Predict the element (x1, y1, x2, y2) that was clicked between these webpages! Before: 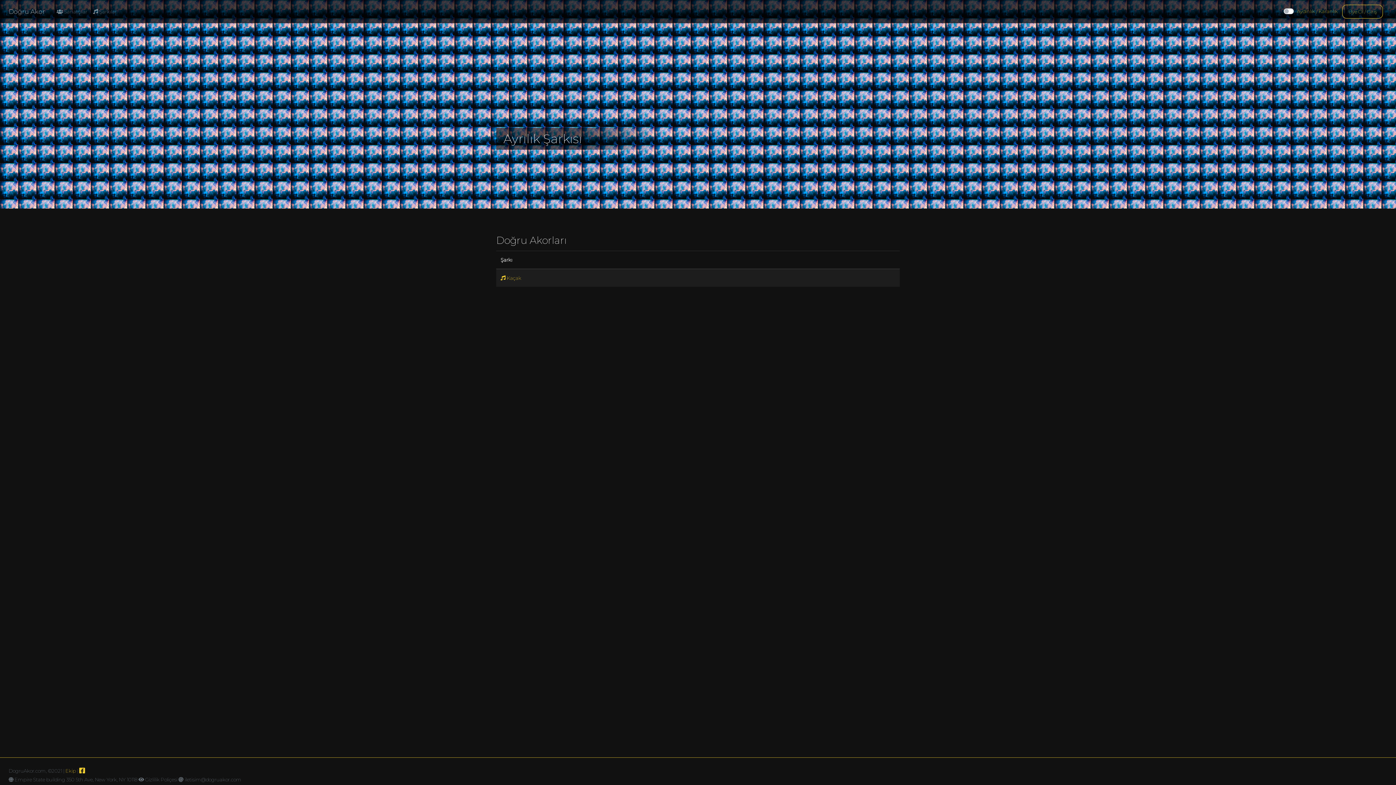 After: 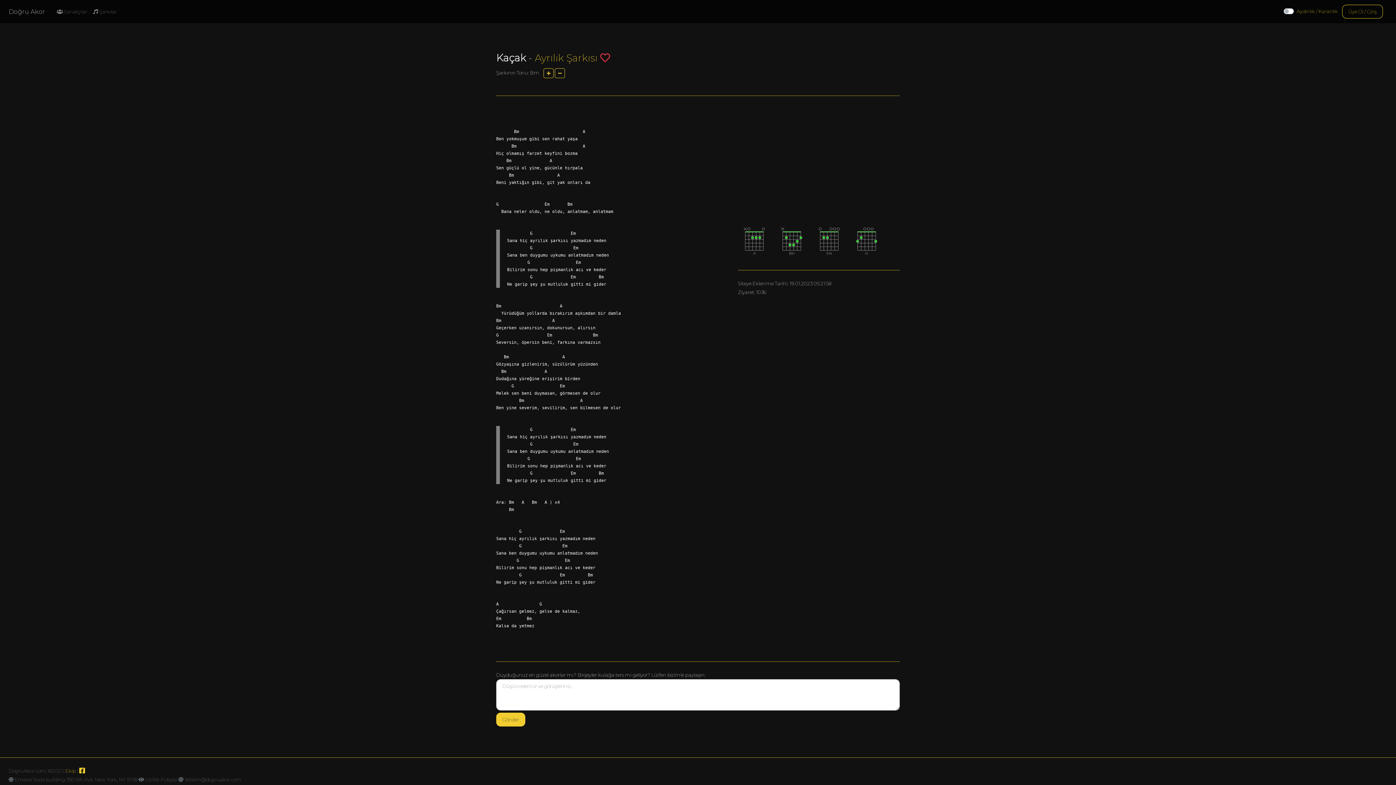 Action: label:  Kaçak bbox: (500, 275, 521, 281)